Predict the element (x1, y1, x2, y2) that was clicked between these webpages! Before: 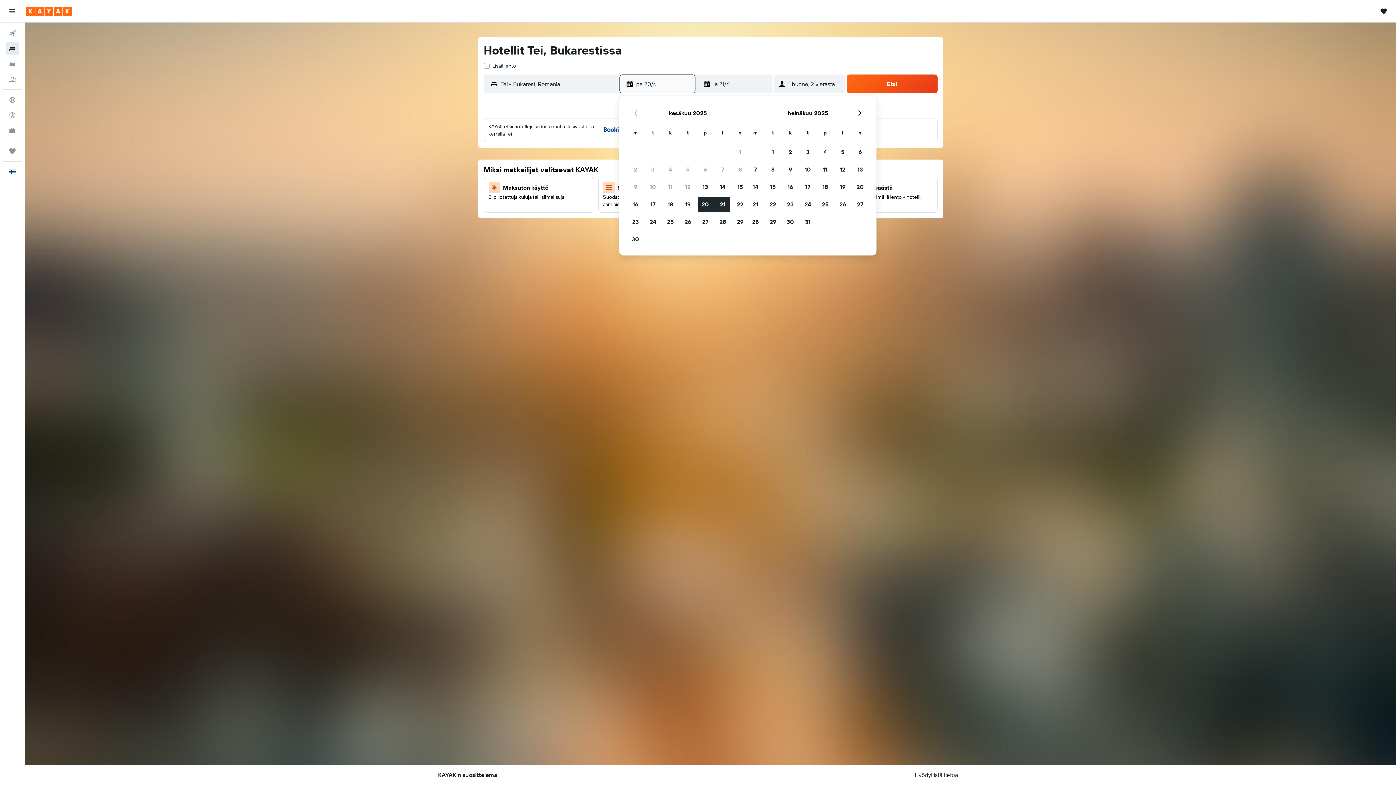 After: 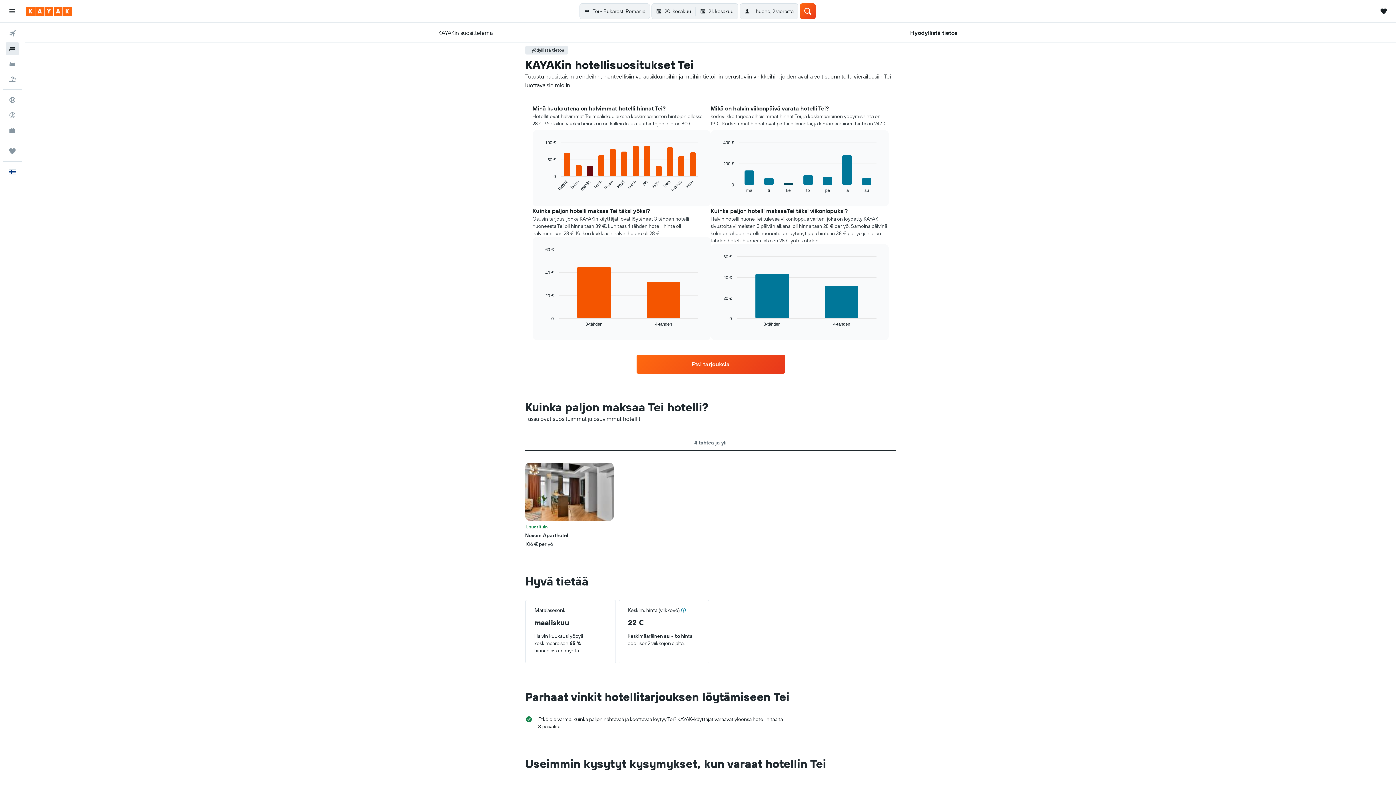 Action: bbox: (914, 765, 958, 785) label: Hyödyllistä tietoa